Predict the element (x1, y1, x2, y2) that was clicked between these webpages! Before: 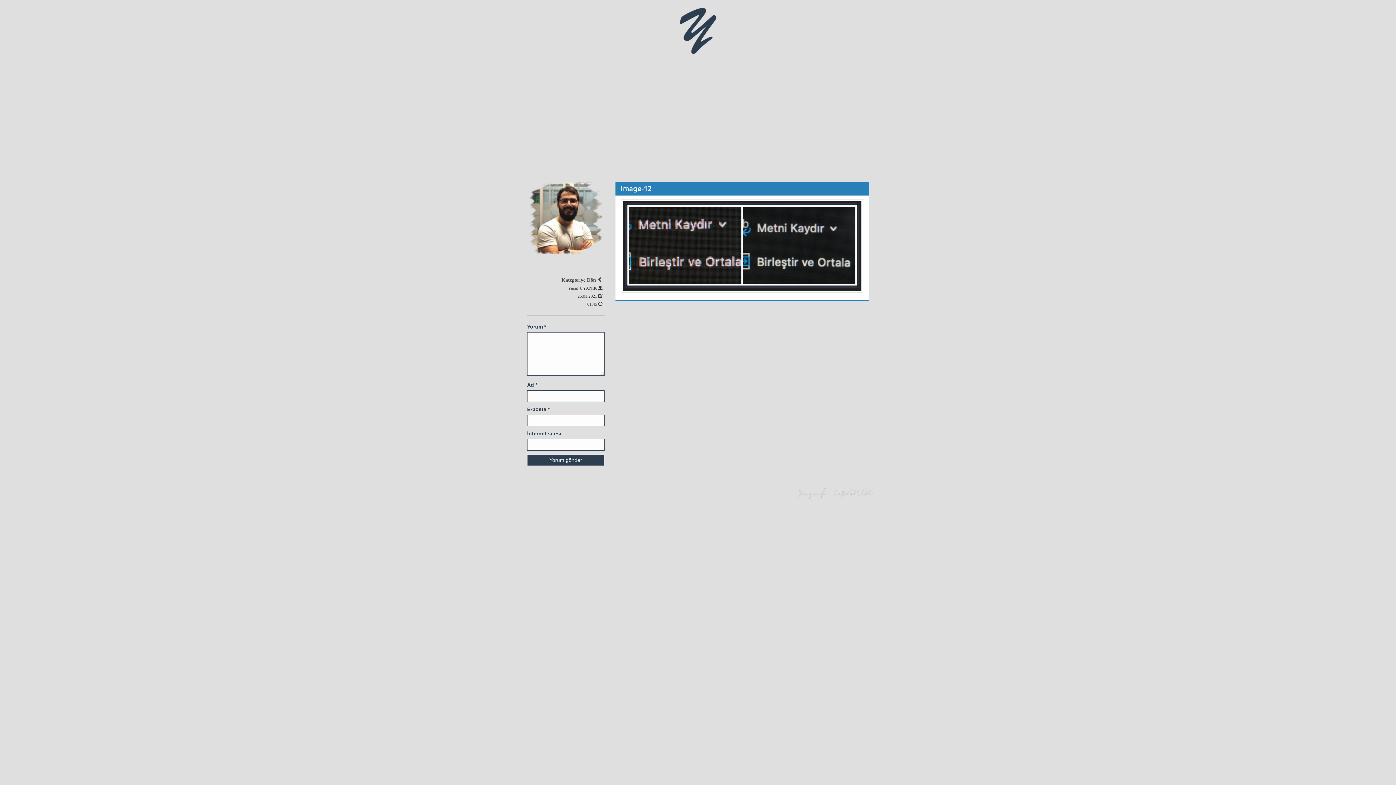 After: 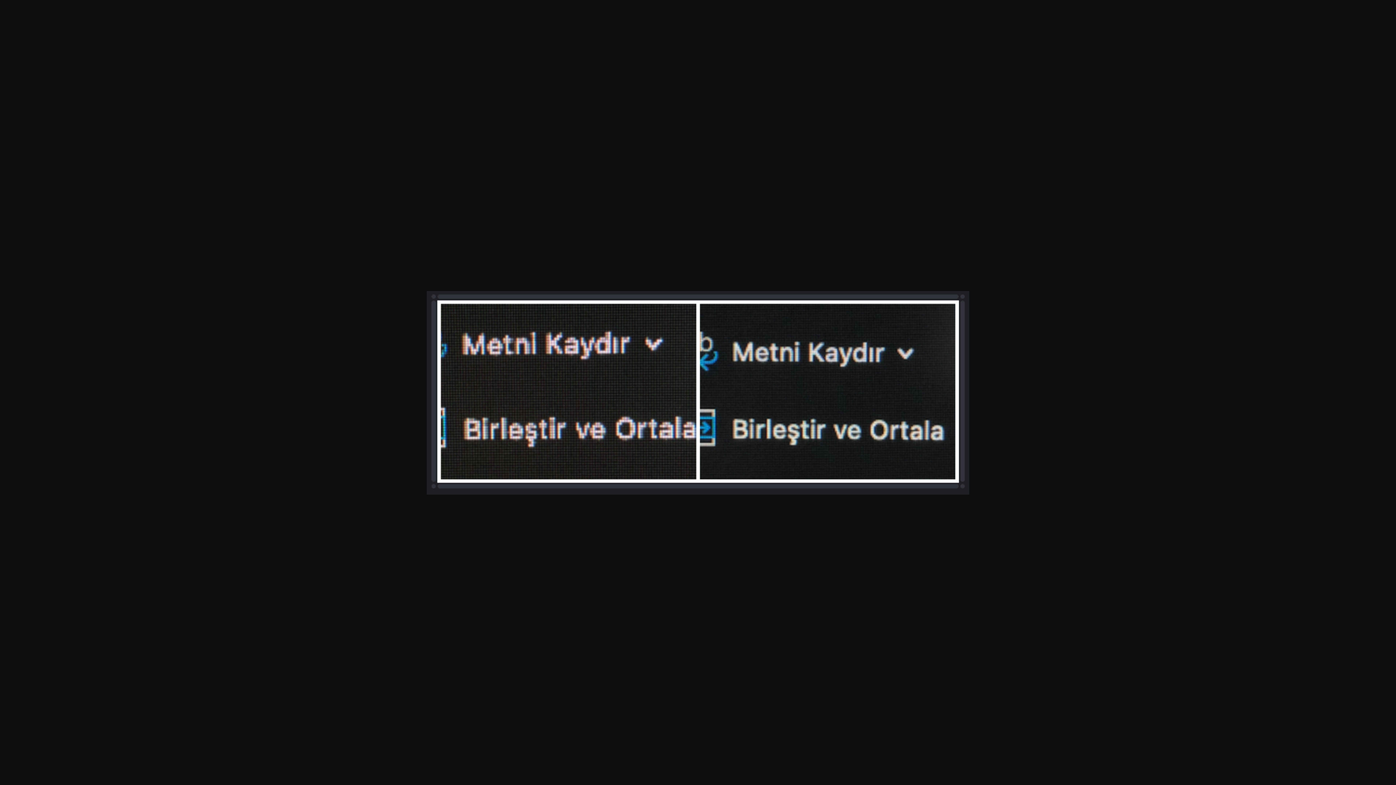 Action: bbox: (620, 241, 863, 249)